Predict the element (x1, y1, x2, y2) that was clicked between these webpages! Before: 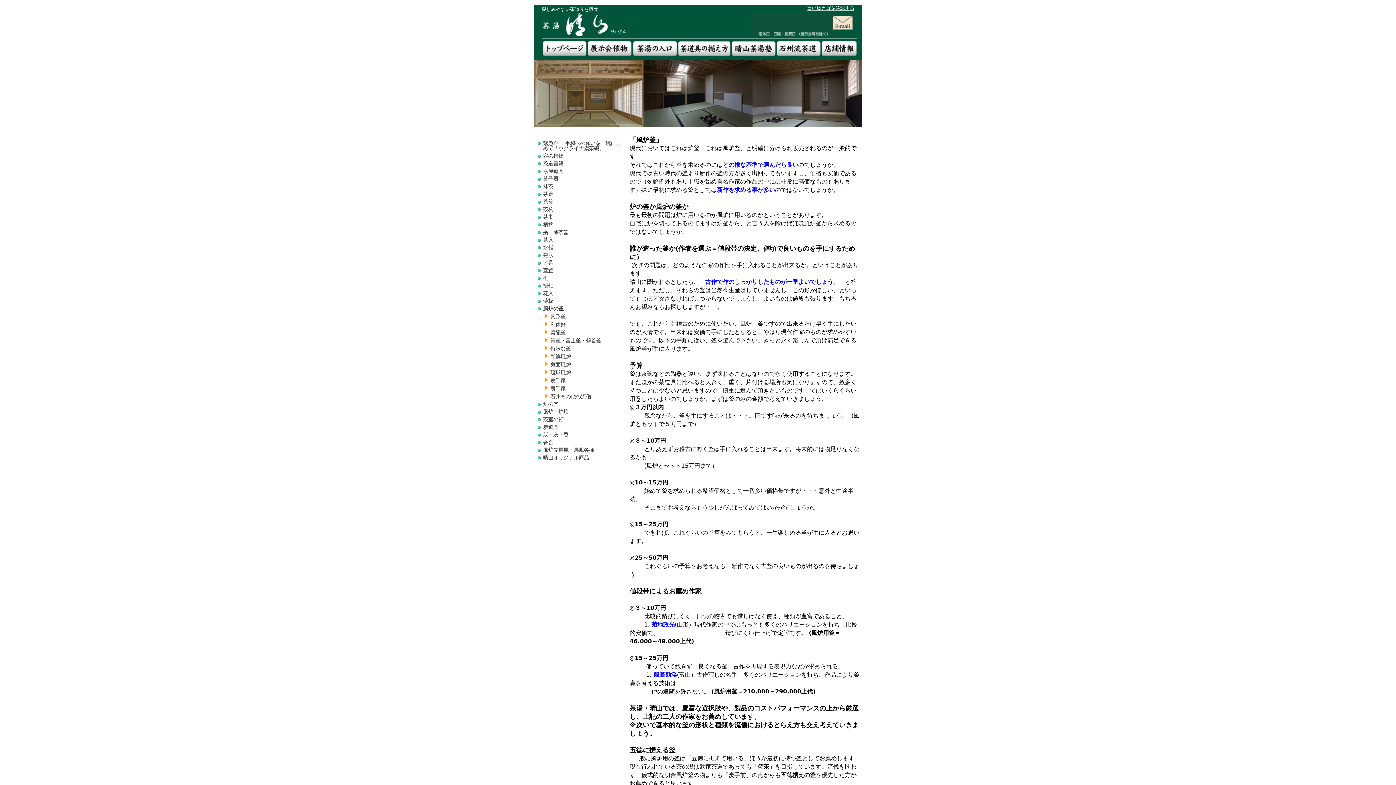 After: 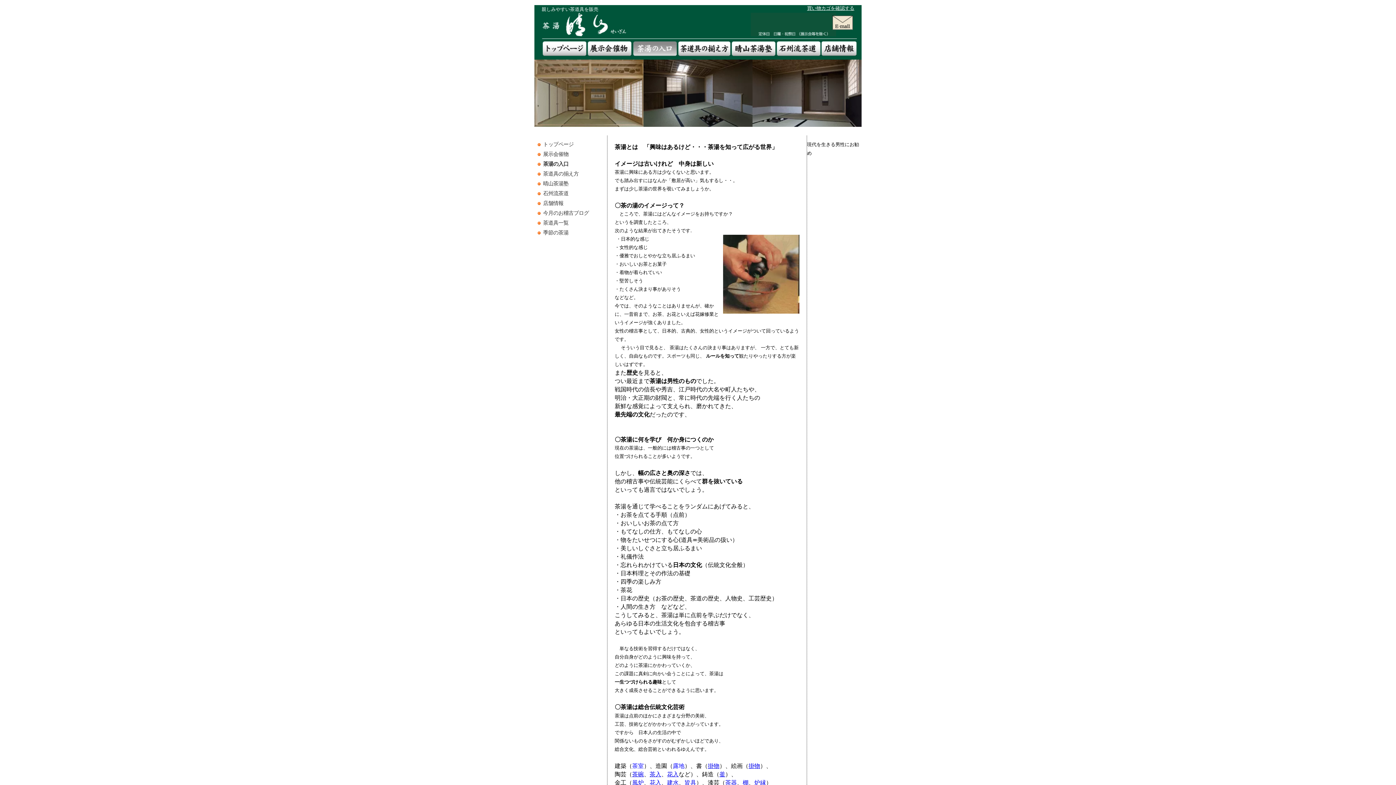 Action: bbox: (633, 41, 677, 56)